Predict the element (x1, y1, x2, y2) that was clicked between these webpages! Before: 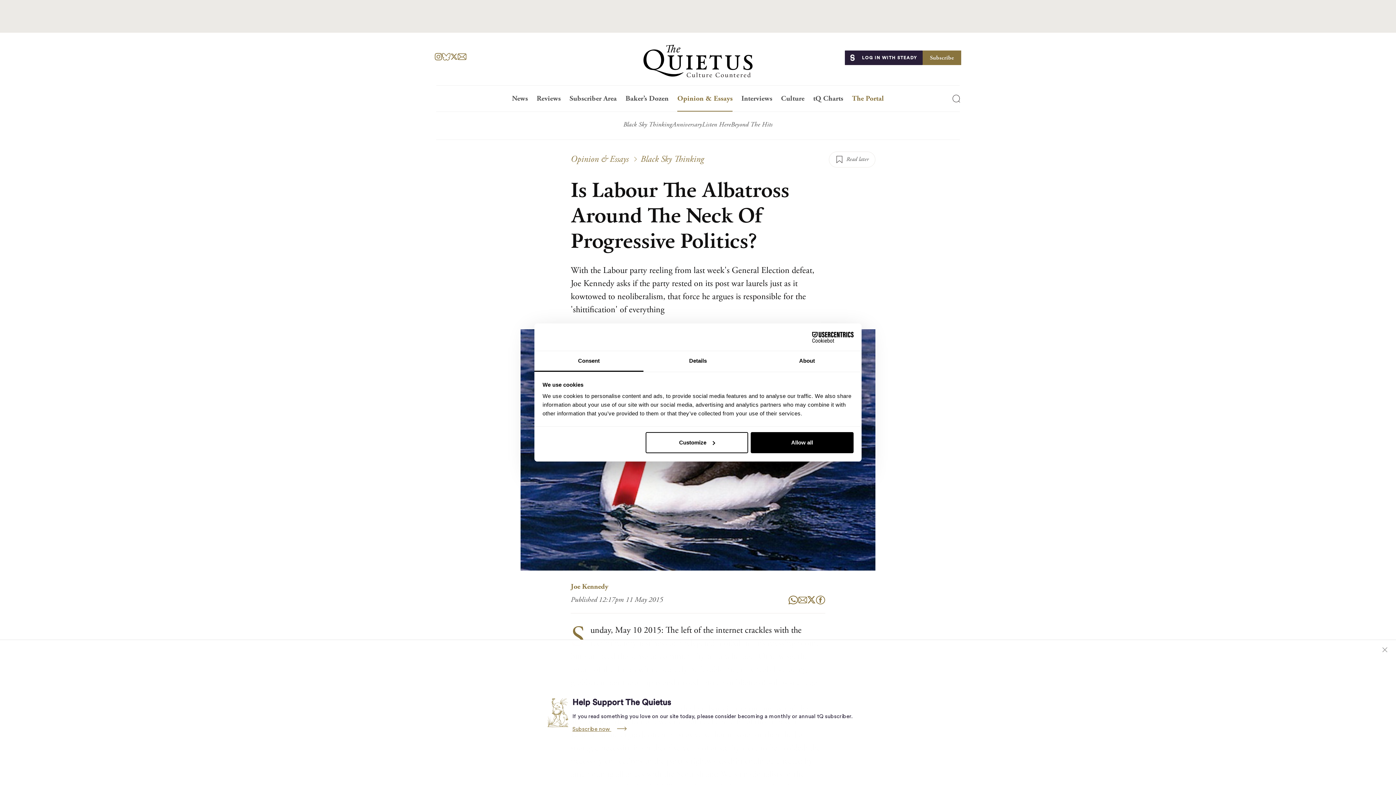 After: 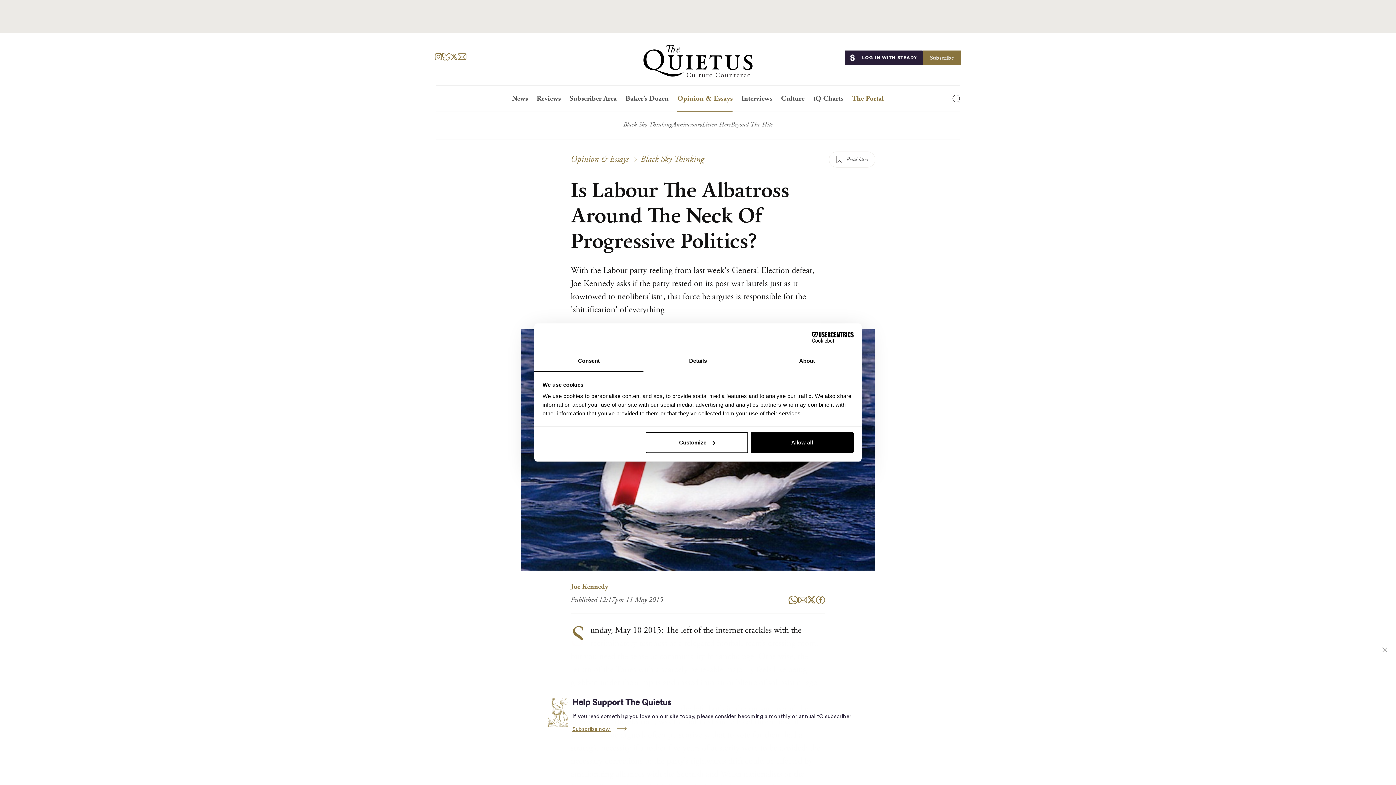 Action: label: Cookiebot - opens in a new window bbox: (790, 331, 853, 342)